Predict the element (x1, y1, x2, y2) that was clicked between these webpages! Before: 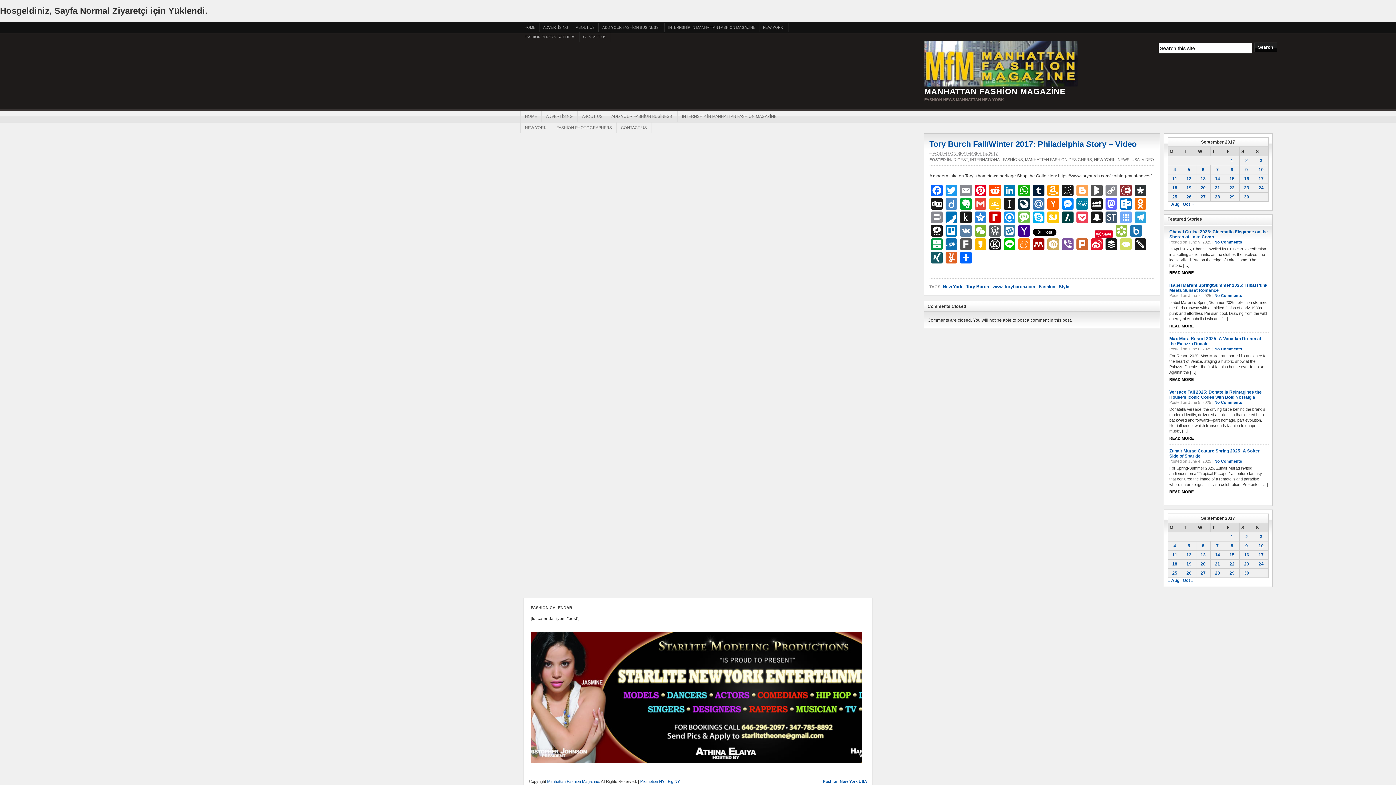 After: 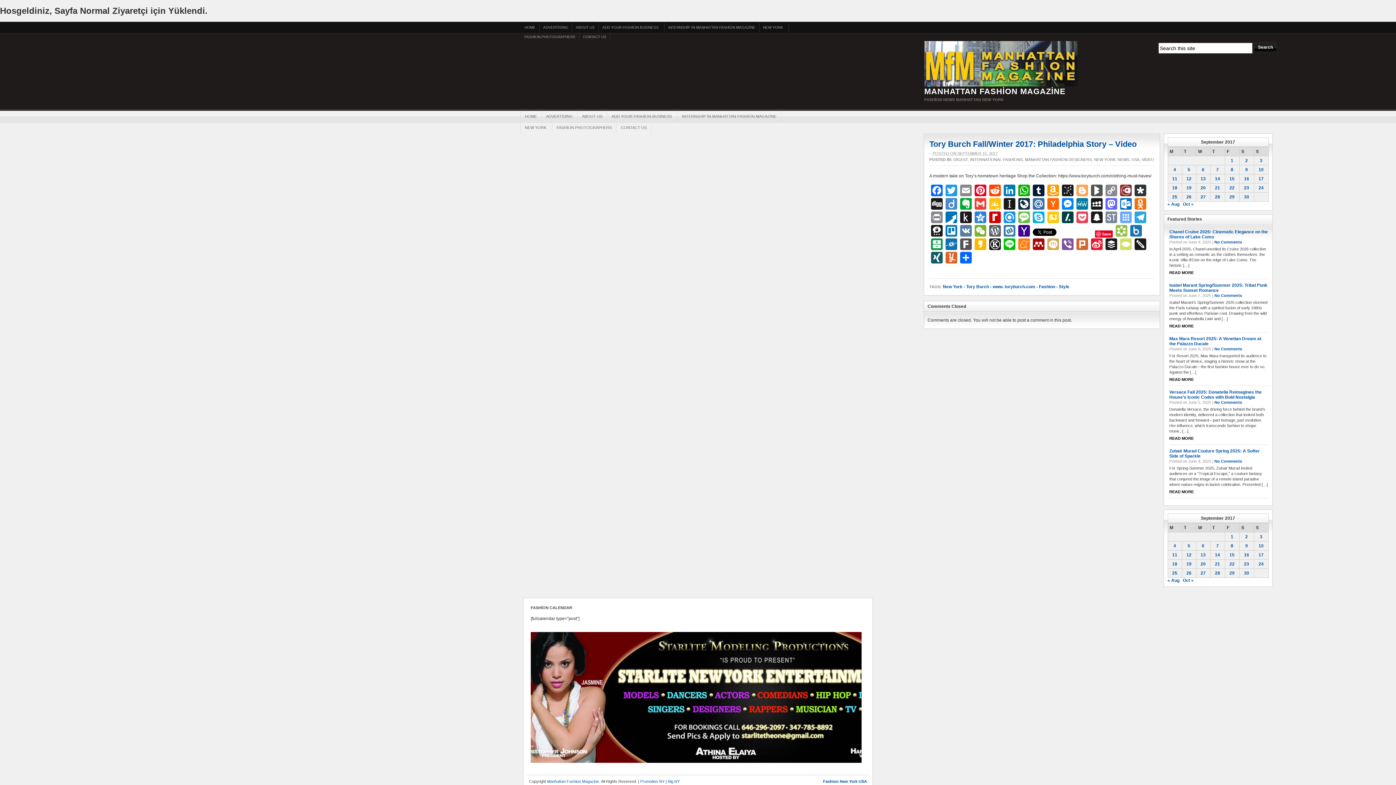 Action: label: StockTwits bbox: (1104, 211, 1118, 225)